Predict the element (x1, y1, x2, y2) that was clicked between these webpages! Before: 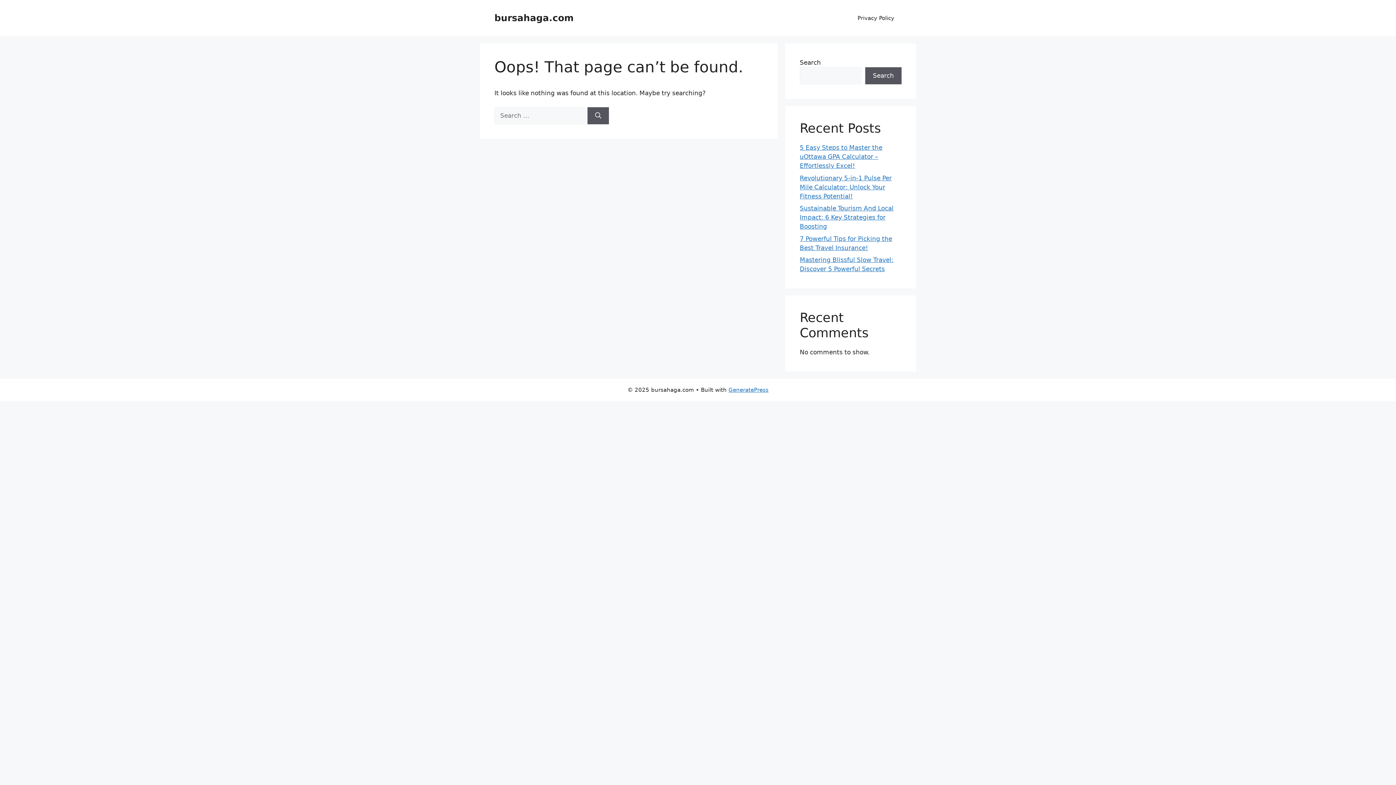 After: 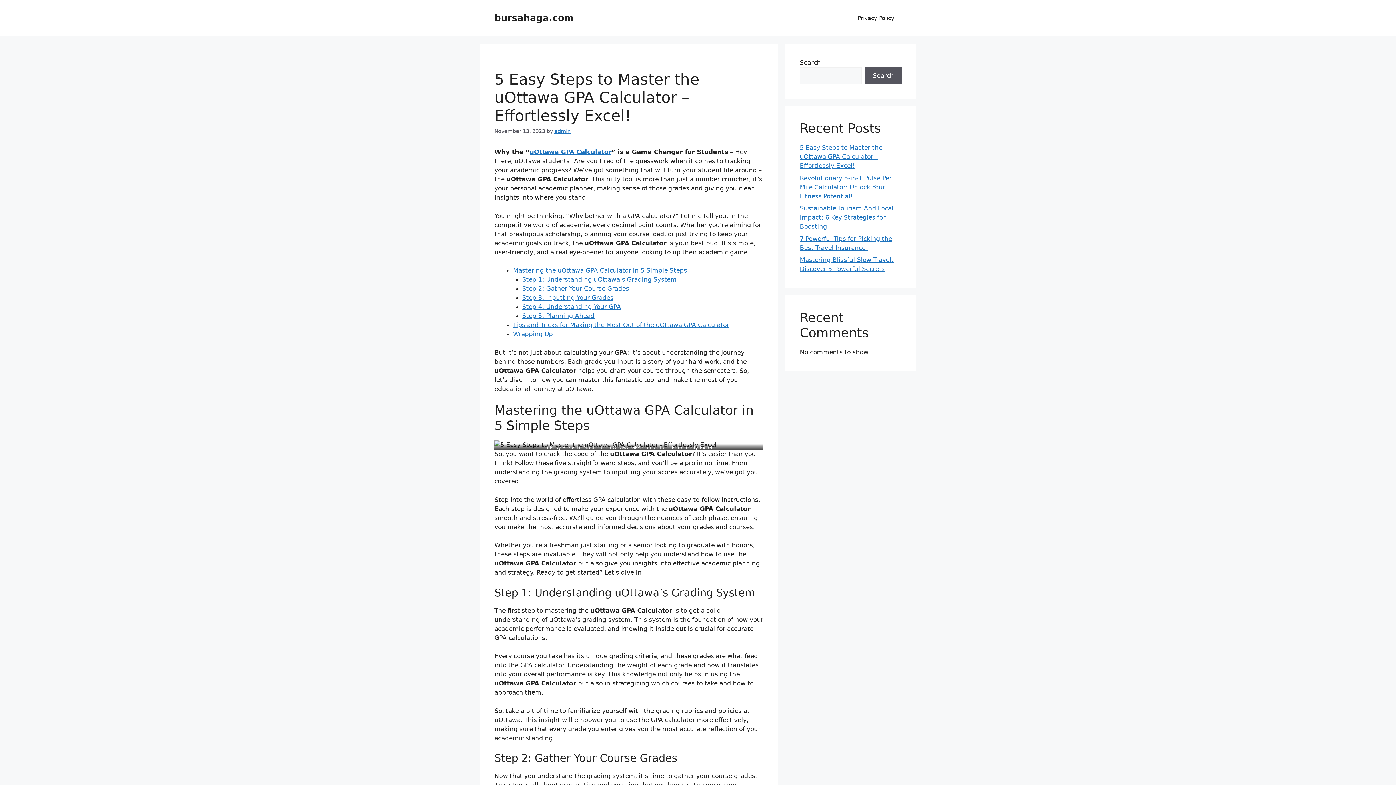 Action: bbox: (800, 144, 882, 169) label: 5 Easy Steps to Master the uOttawa GPA Calculator – Effortlessly Excel!